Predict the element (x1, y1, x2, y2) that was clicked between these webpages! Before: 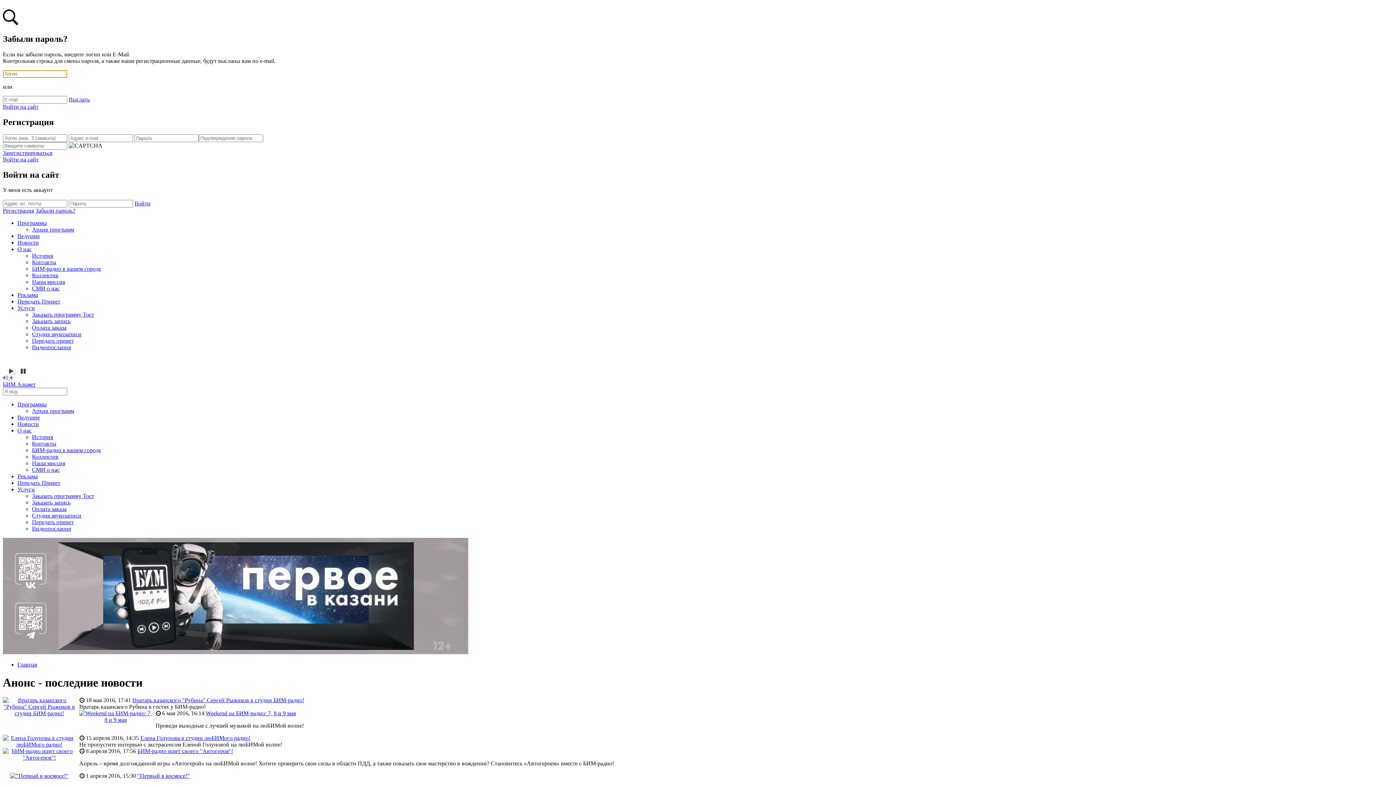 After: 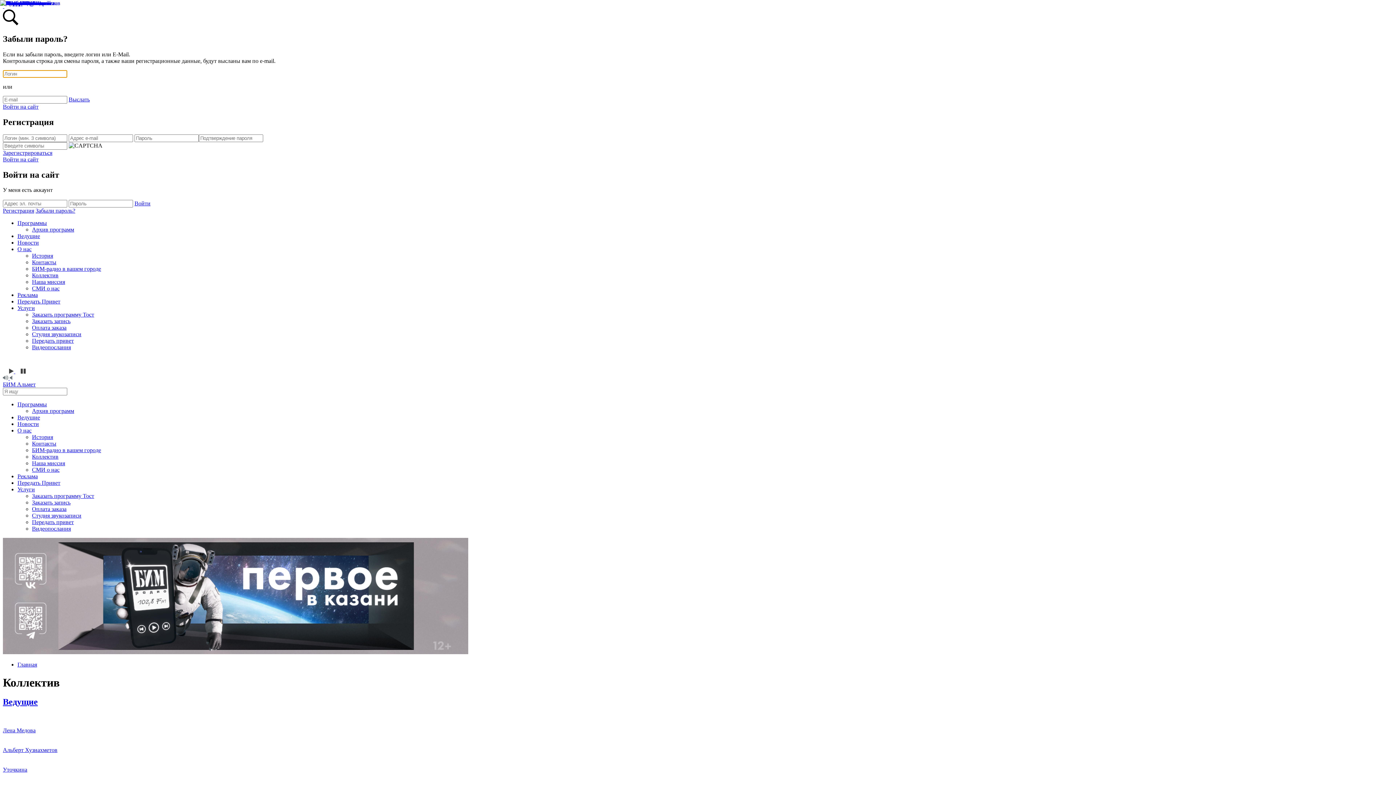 Action: label: Коллектив bbox: (32, 272, 58, 278)